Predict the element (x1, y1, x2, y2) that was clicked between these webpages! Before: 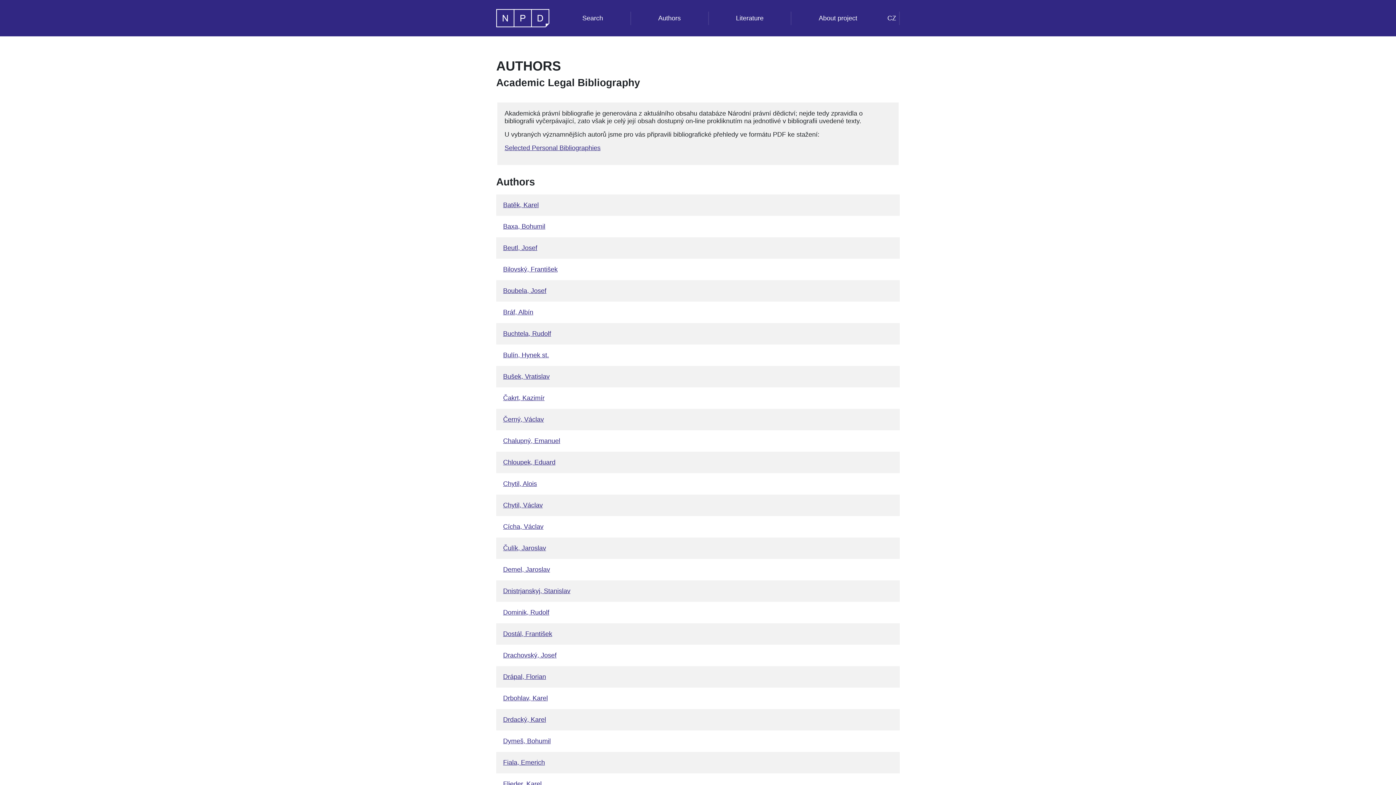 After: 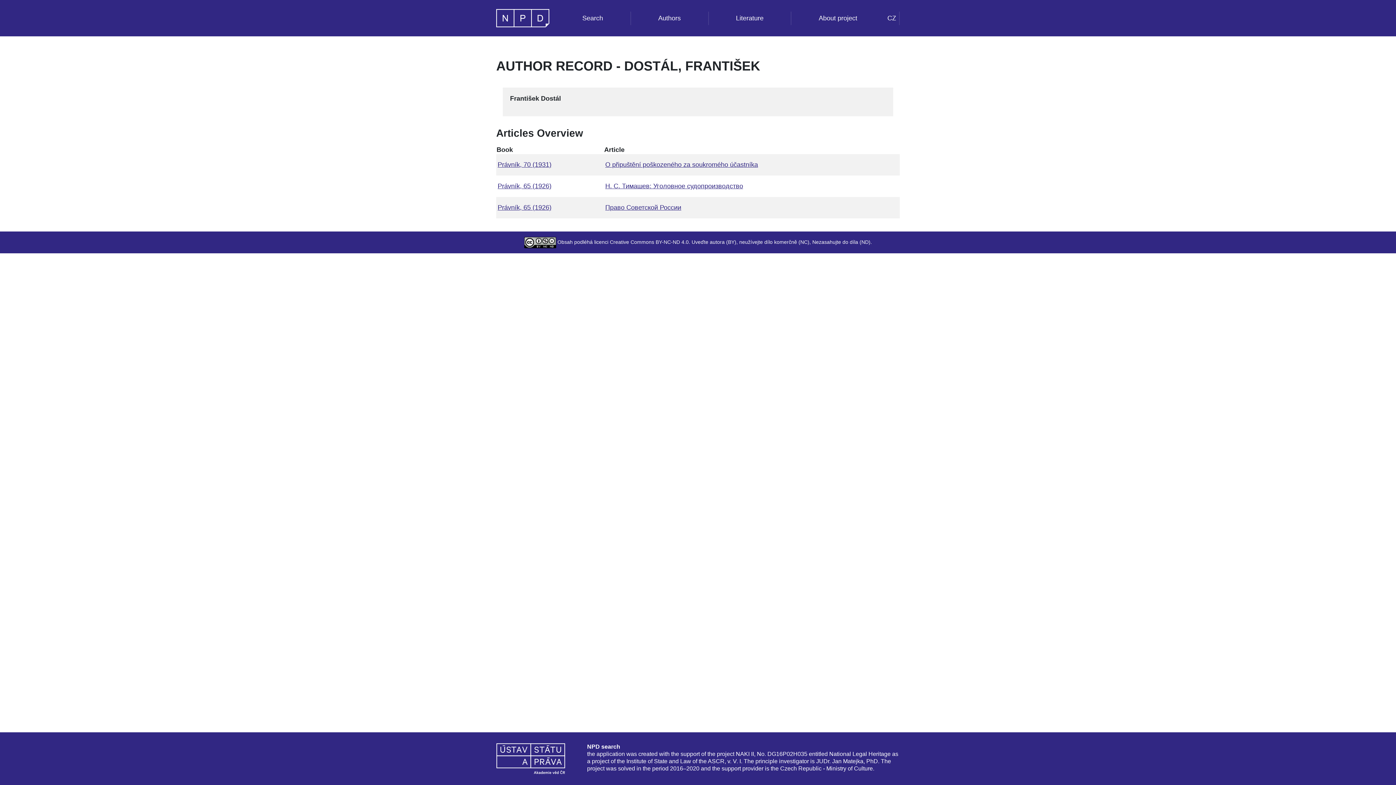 Action: bbox: (503, 630, 552, 637) label: Dostál, František